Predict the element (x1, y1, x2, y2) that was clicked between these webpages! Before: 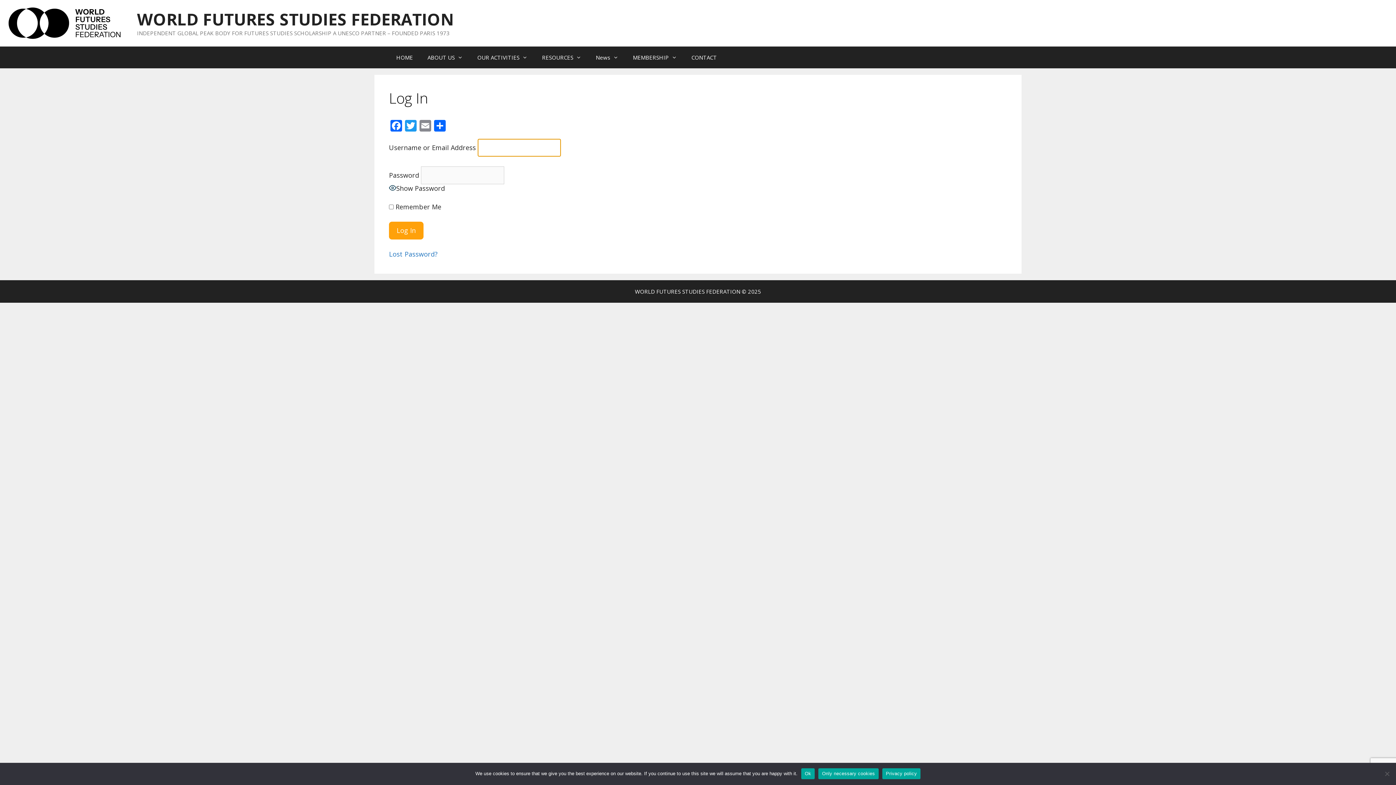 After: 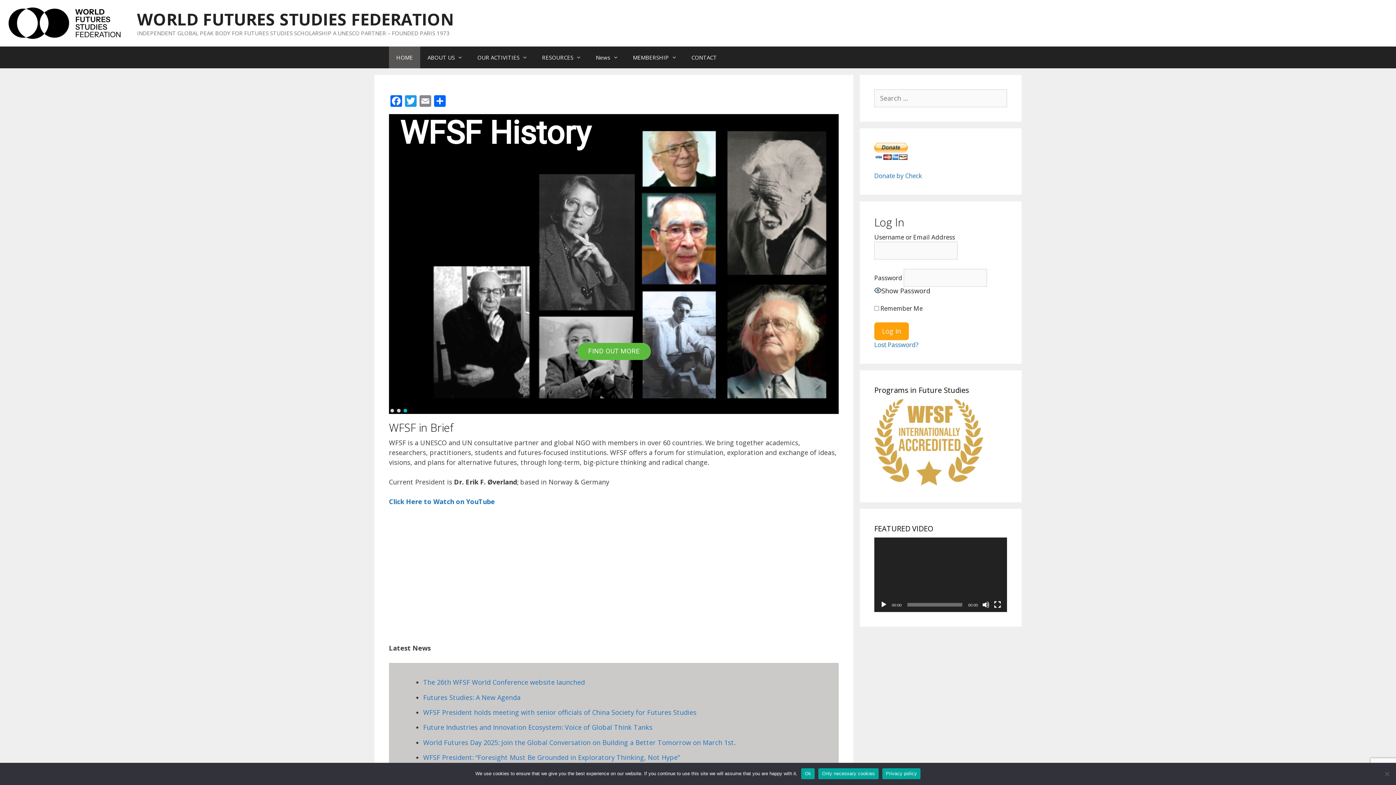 Action: bbox: (7, 18, 127, 26)